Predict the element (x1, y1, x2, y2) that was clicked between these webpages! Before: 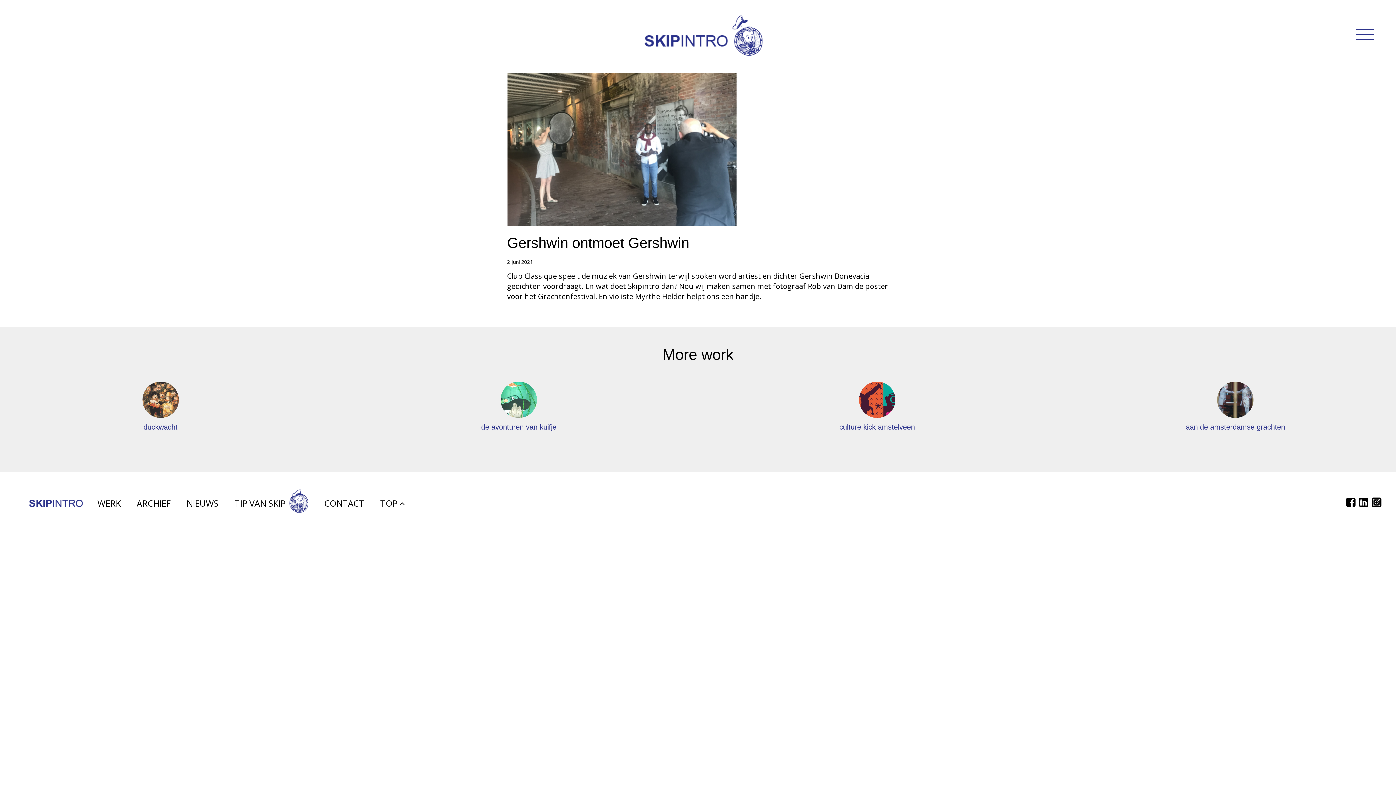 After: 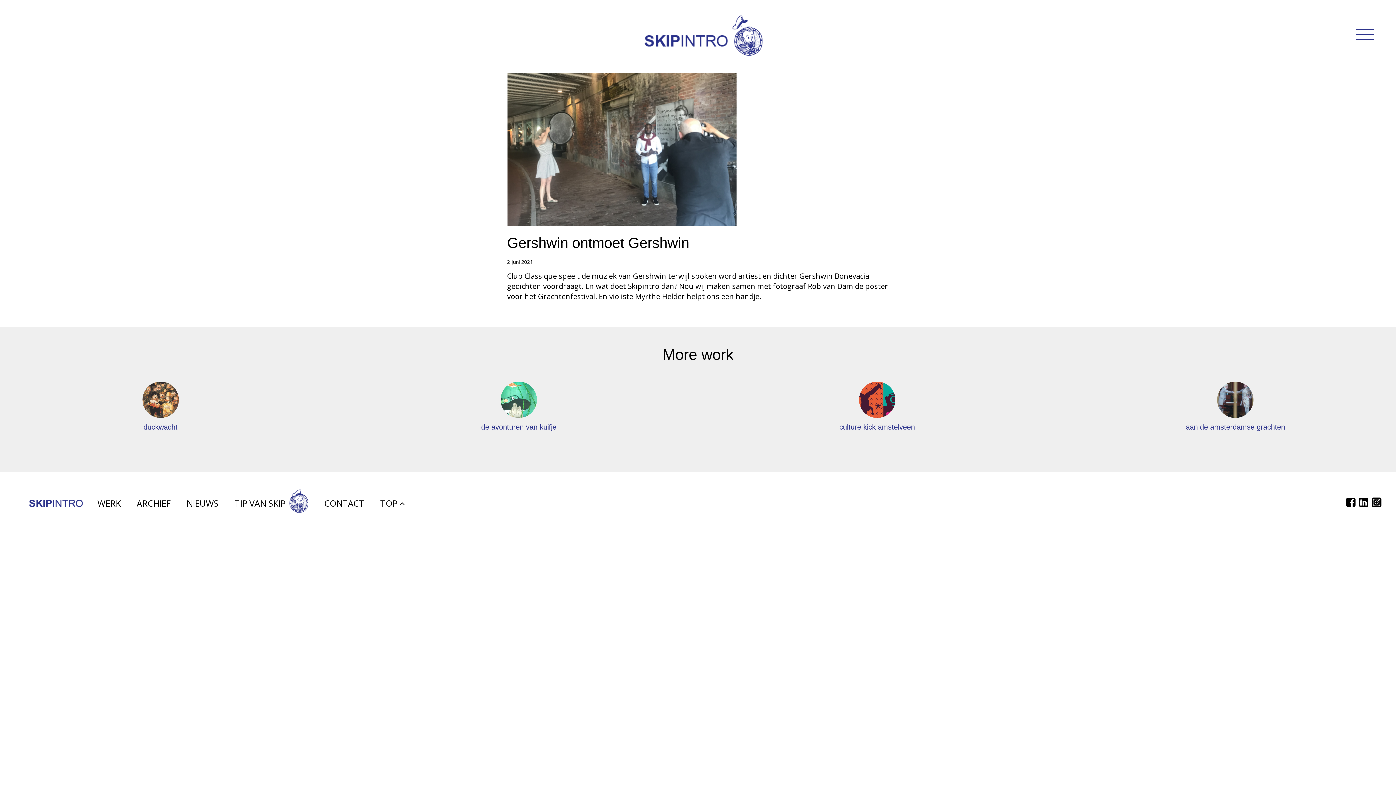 Action: bbox: (1359, 494, 1368, 509)